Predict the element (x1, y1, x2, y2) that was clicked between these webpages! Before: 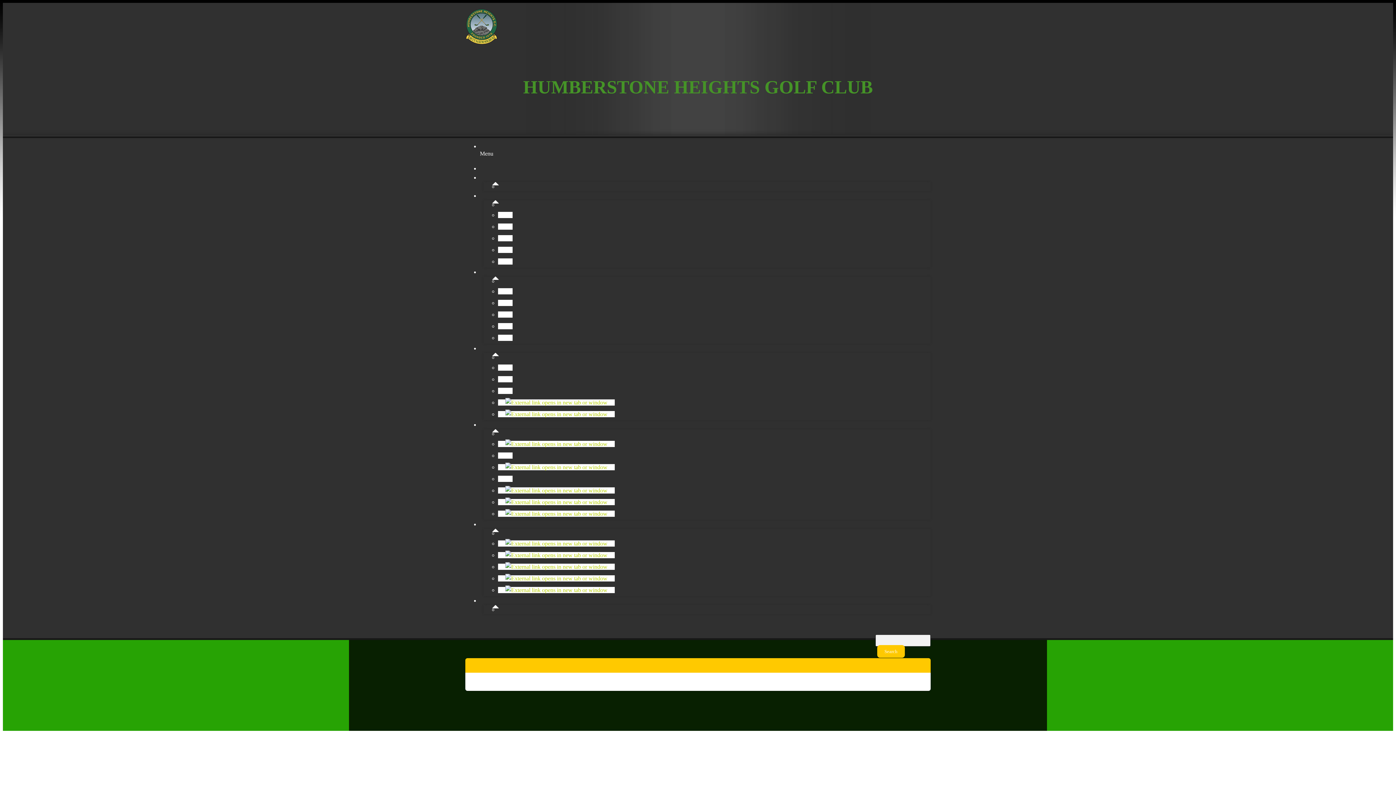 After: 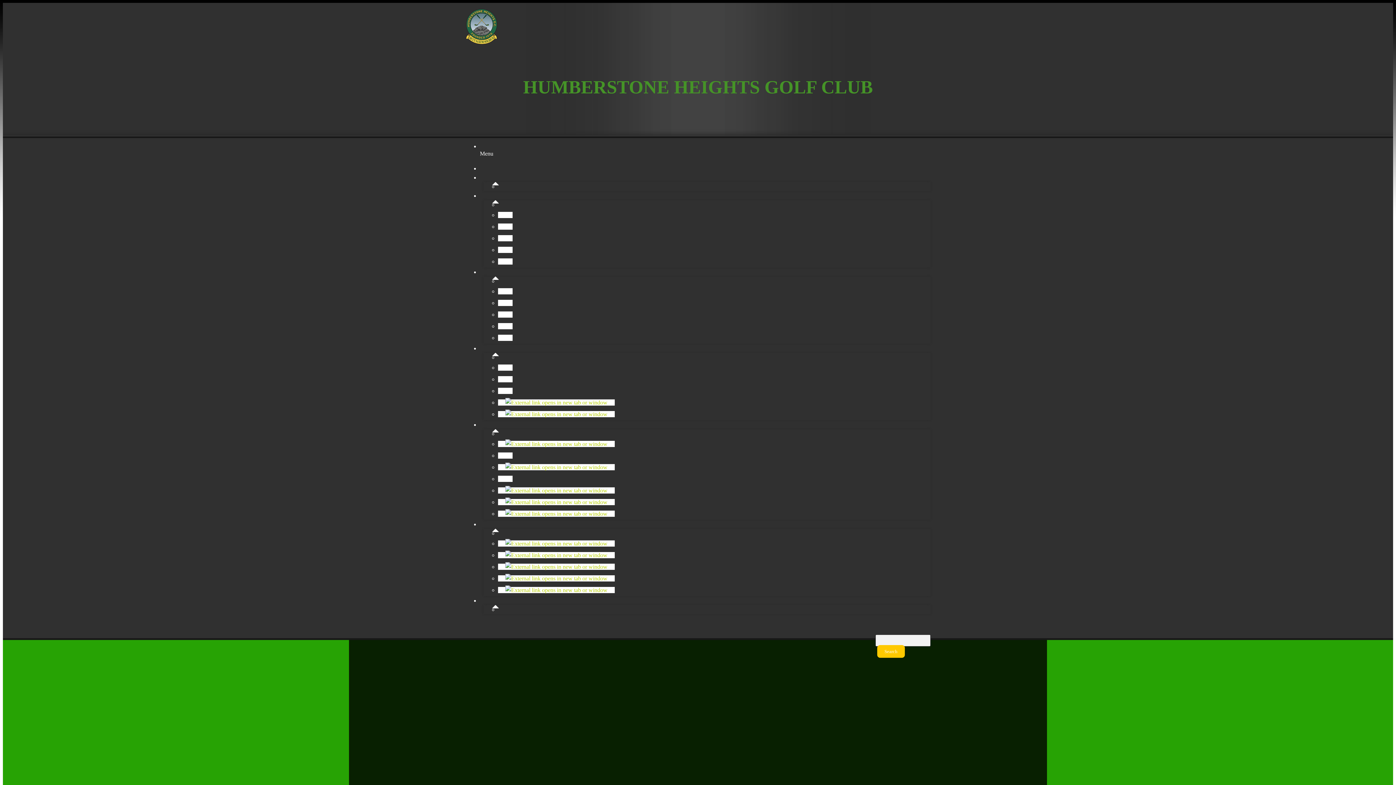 Action: bbox: (465, 29, 498, 48)